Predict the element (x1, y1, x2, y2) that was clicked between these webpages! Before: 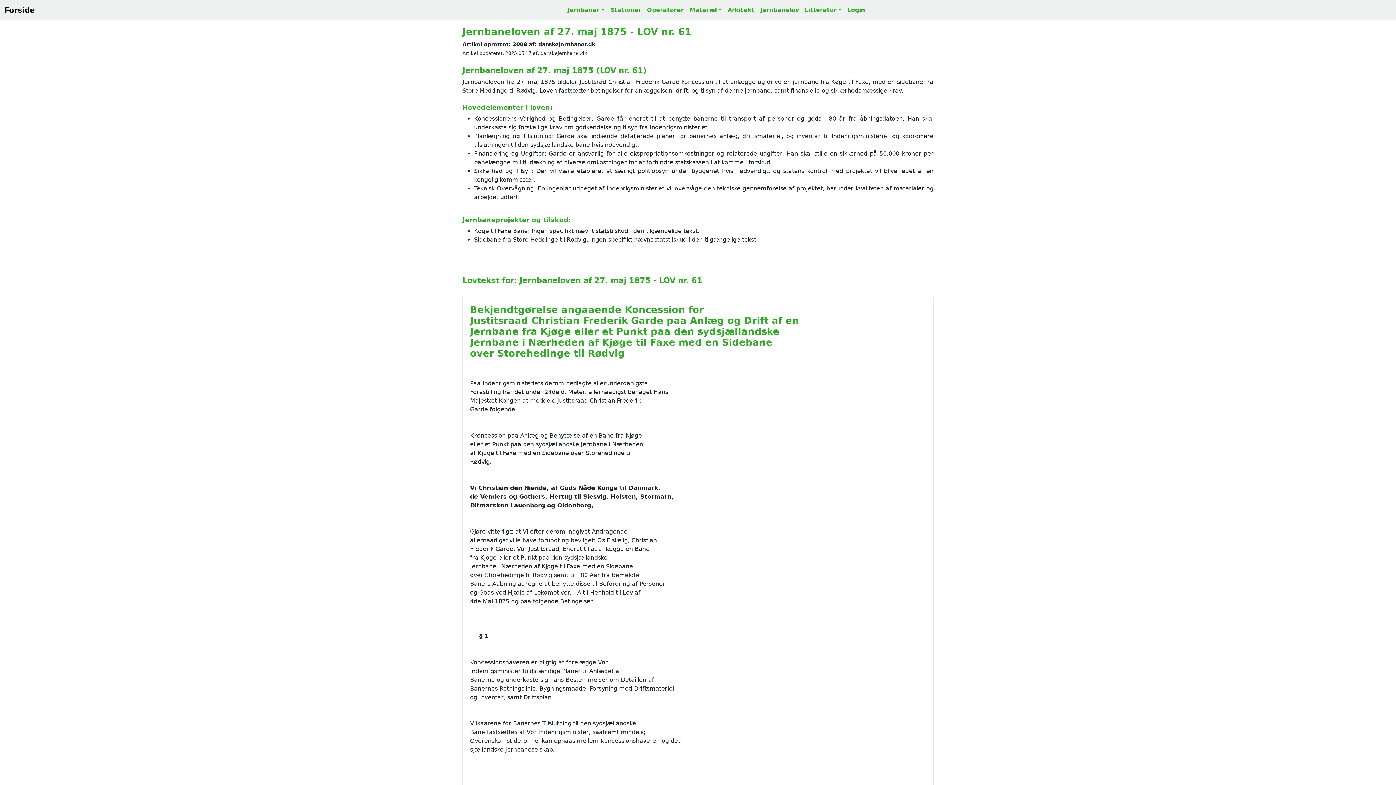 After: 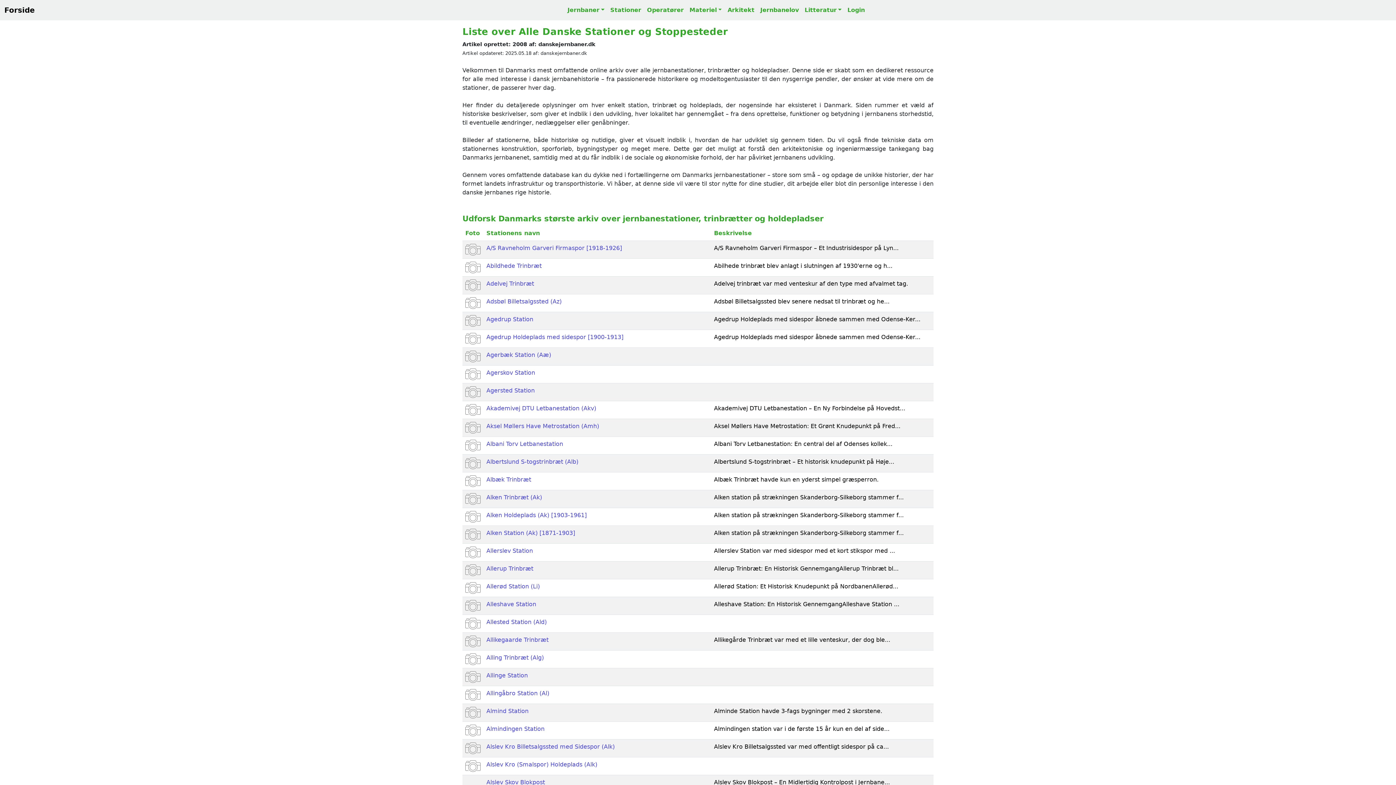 Action: bbox: (607, 2, 644, 17) label: Stationer